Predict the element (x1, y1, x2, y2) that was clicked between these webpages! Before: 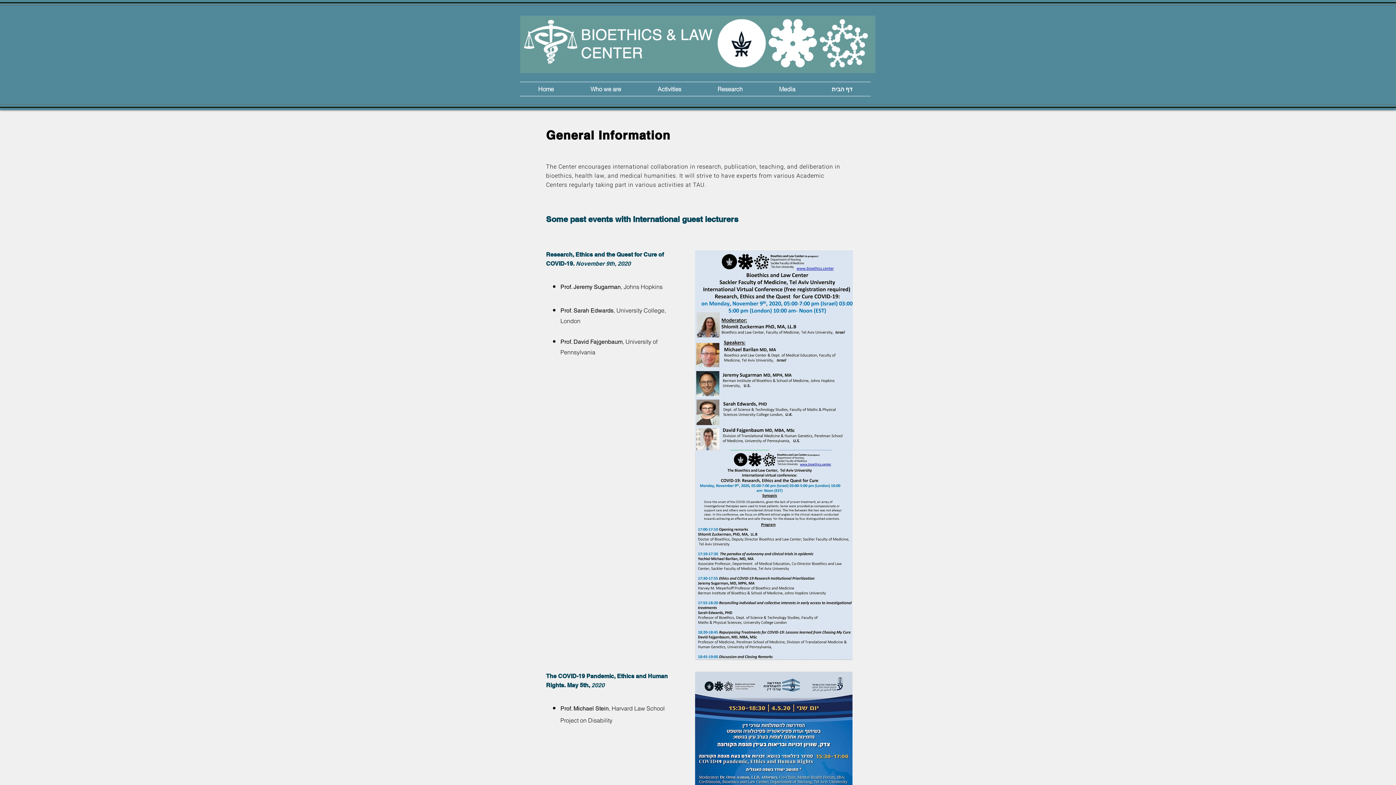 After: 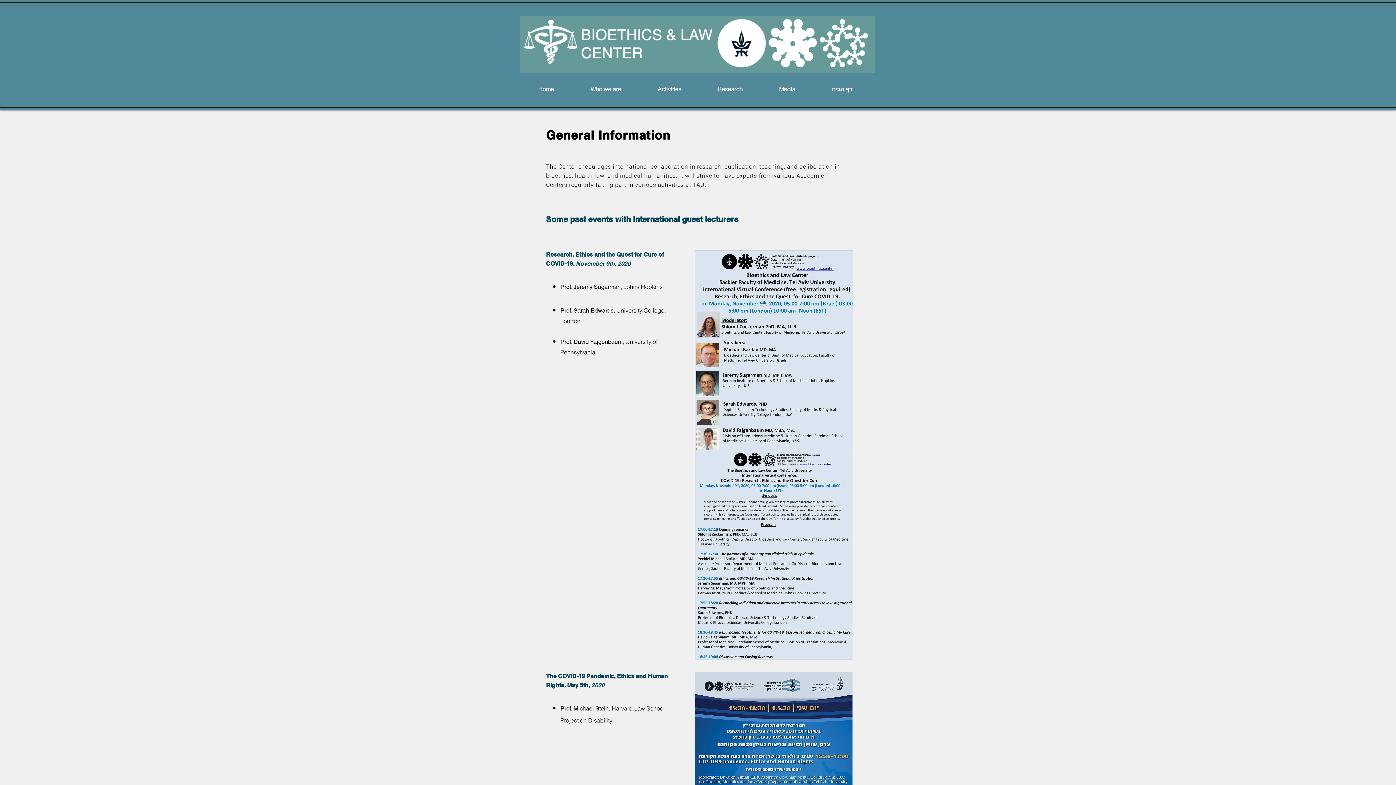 Action: label: Activities bbox: (639, 82, 699, 96)